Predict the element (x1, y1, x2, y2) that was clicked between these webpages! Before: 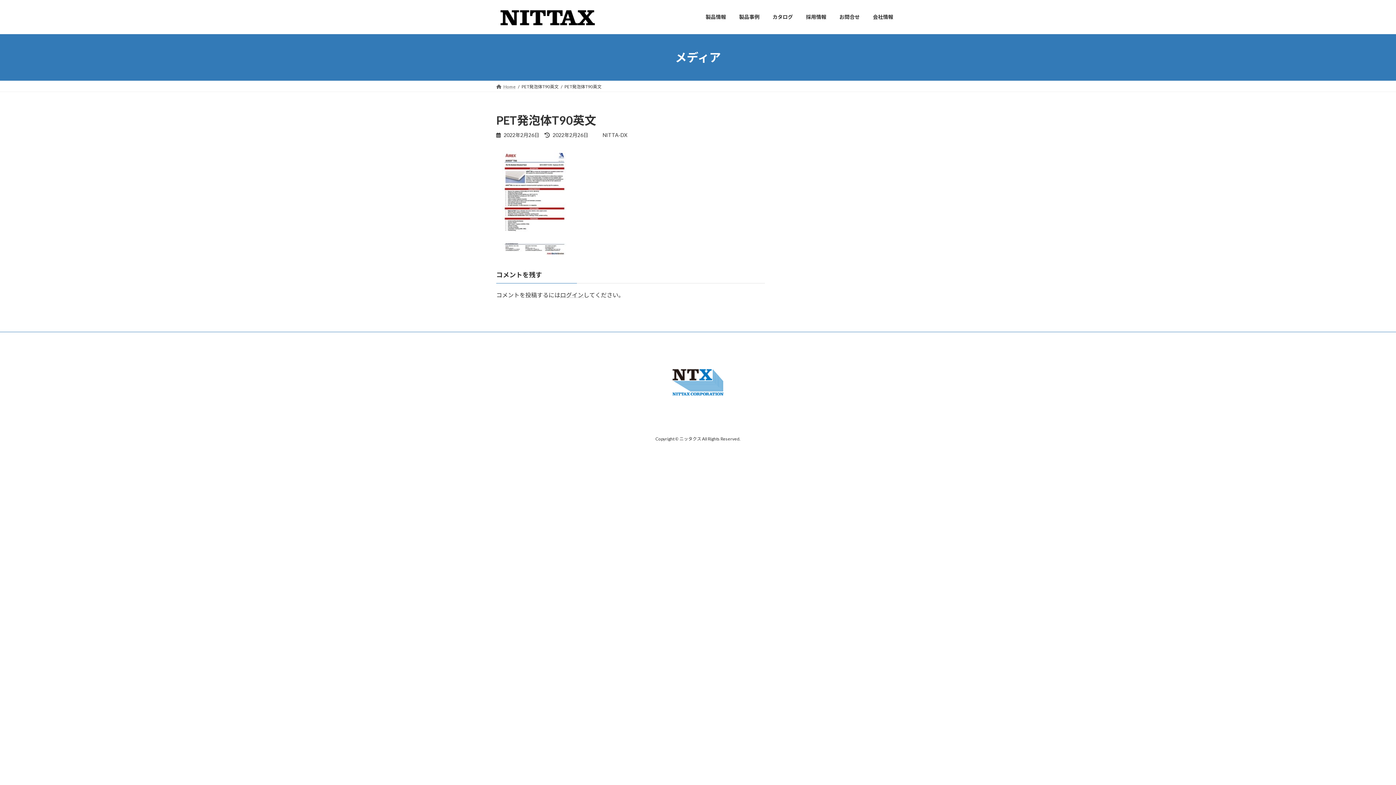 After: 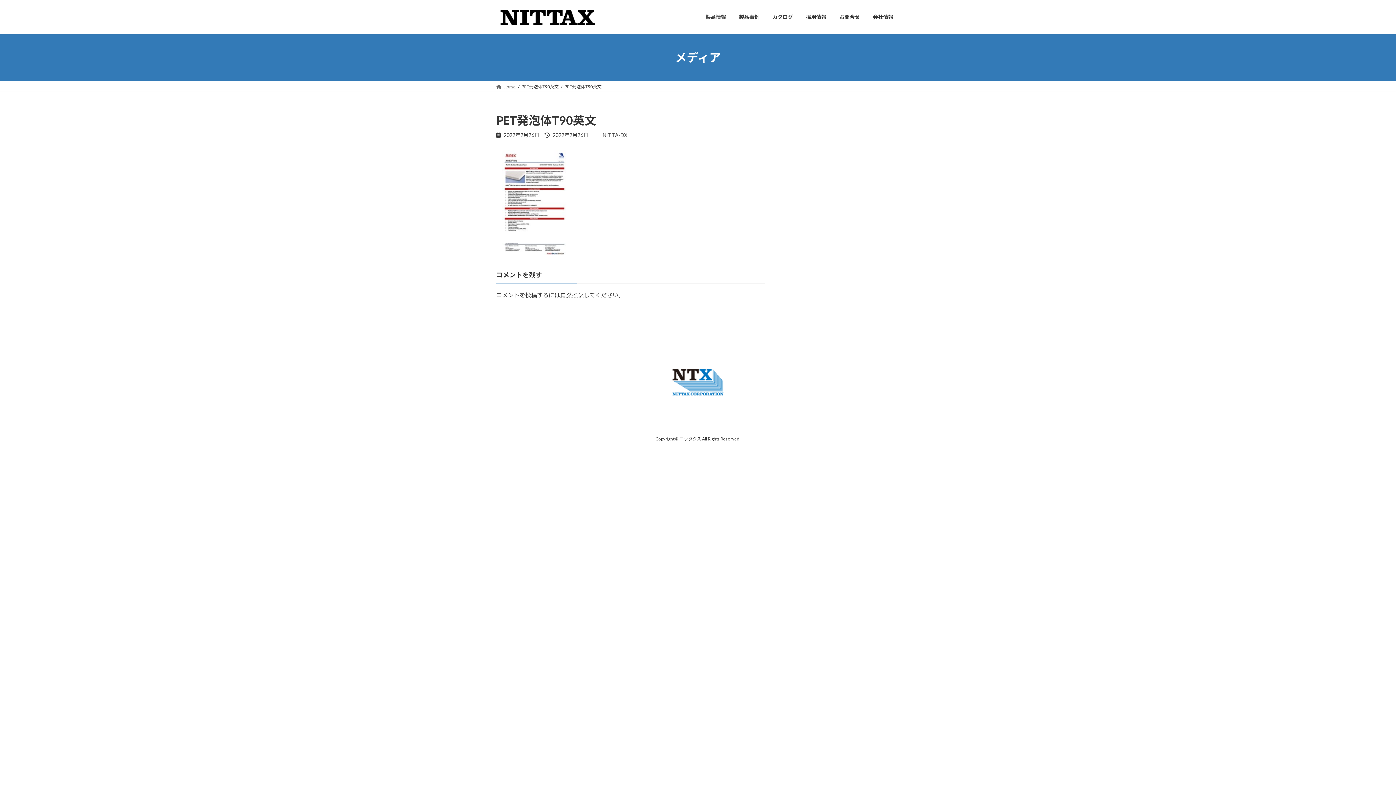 Action: bbox: (496, 253, 573, 260)